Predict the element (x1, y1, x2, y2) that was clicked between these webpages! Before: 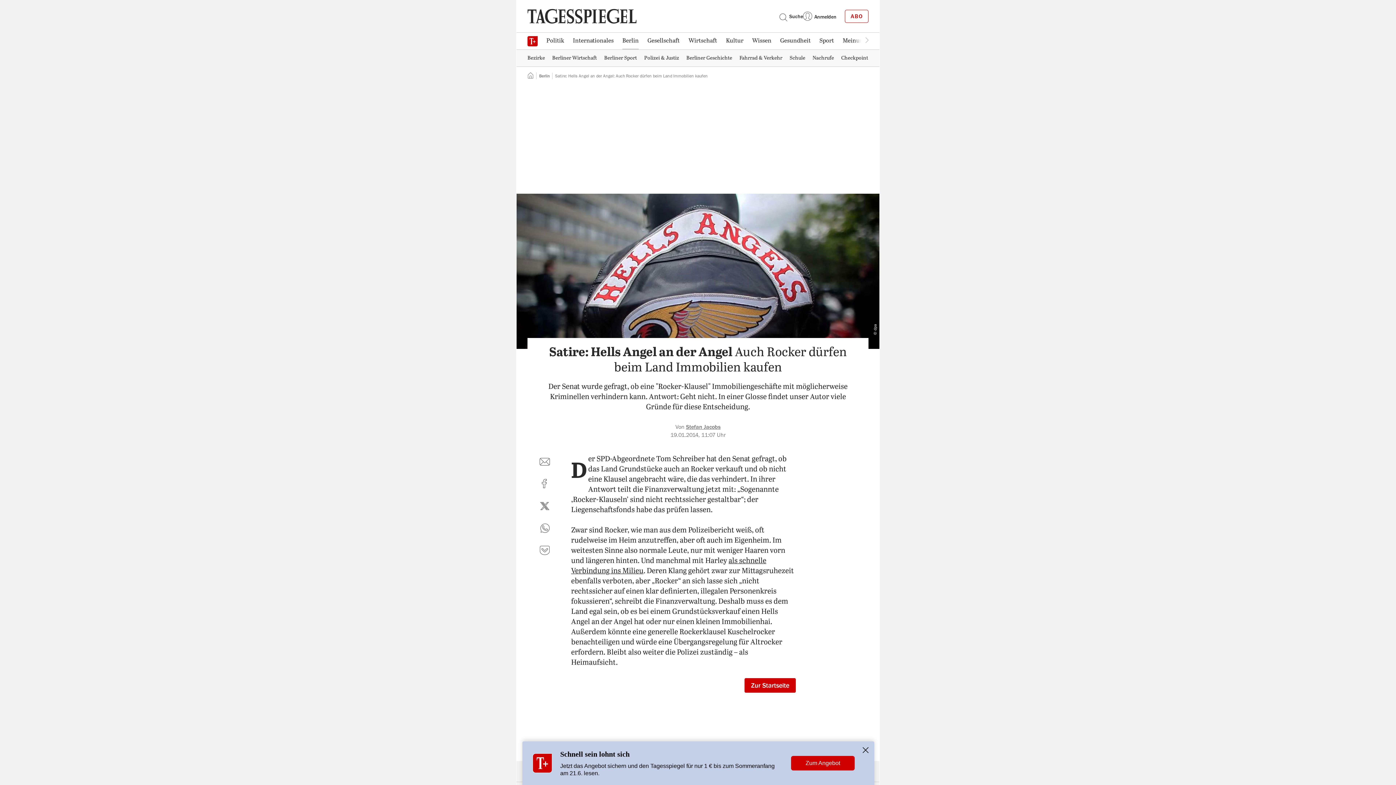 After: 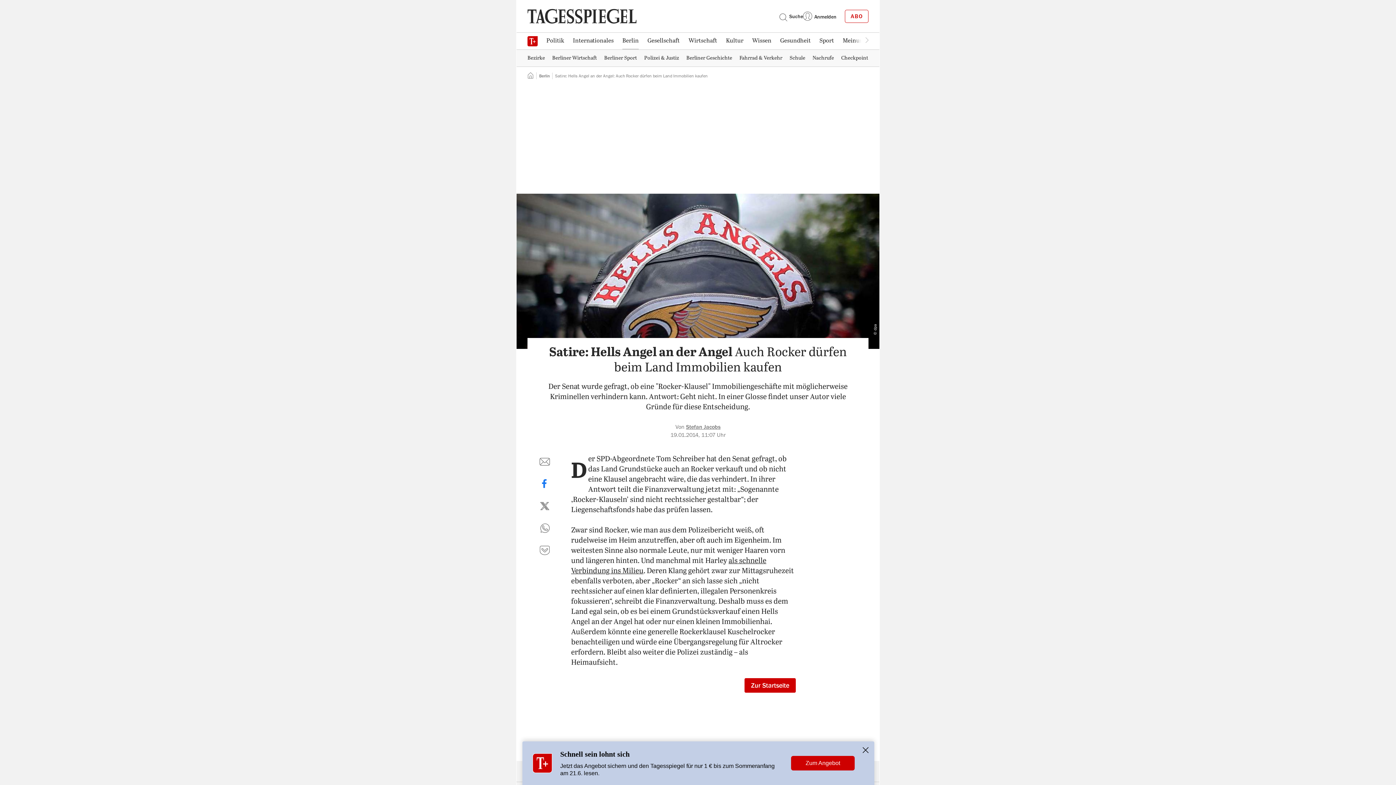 Action: label: auf Facebook teilen bbox: (536, 475, 553, 492)